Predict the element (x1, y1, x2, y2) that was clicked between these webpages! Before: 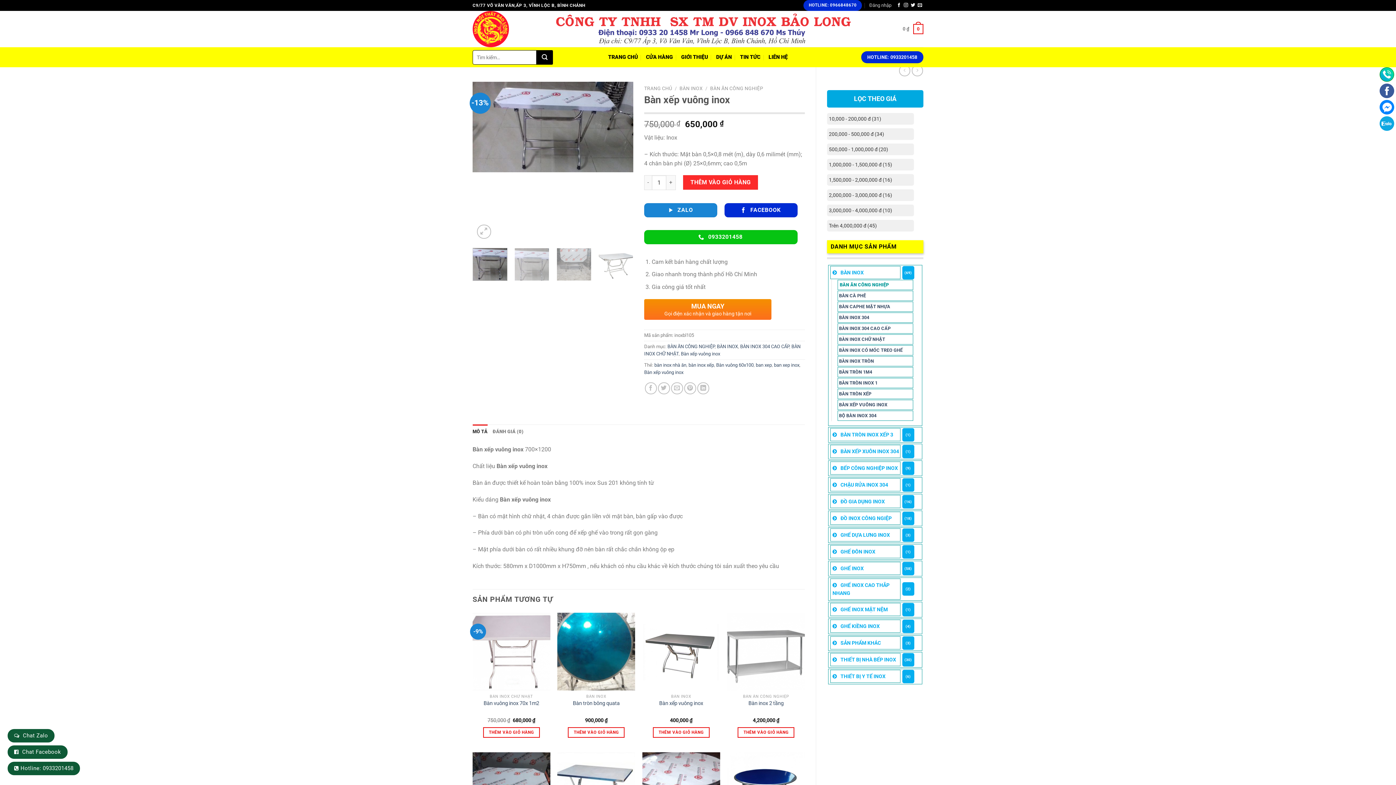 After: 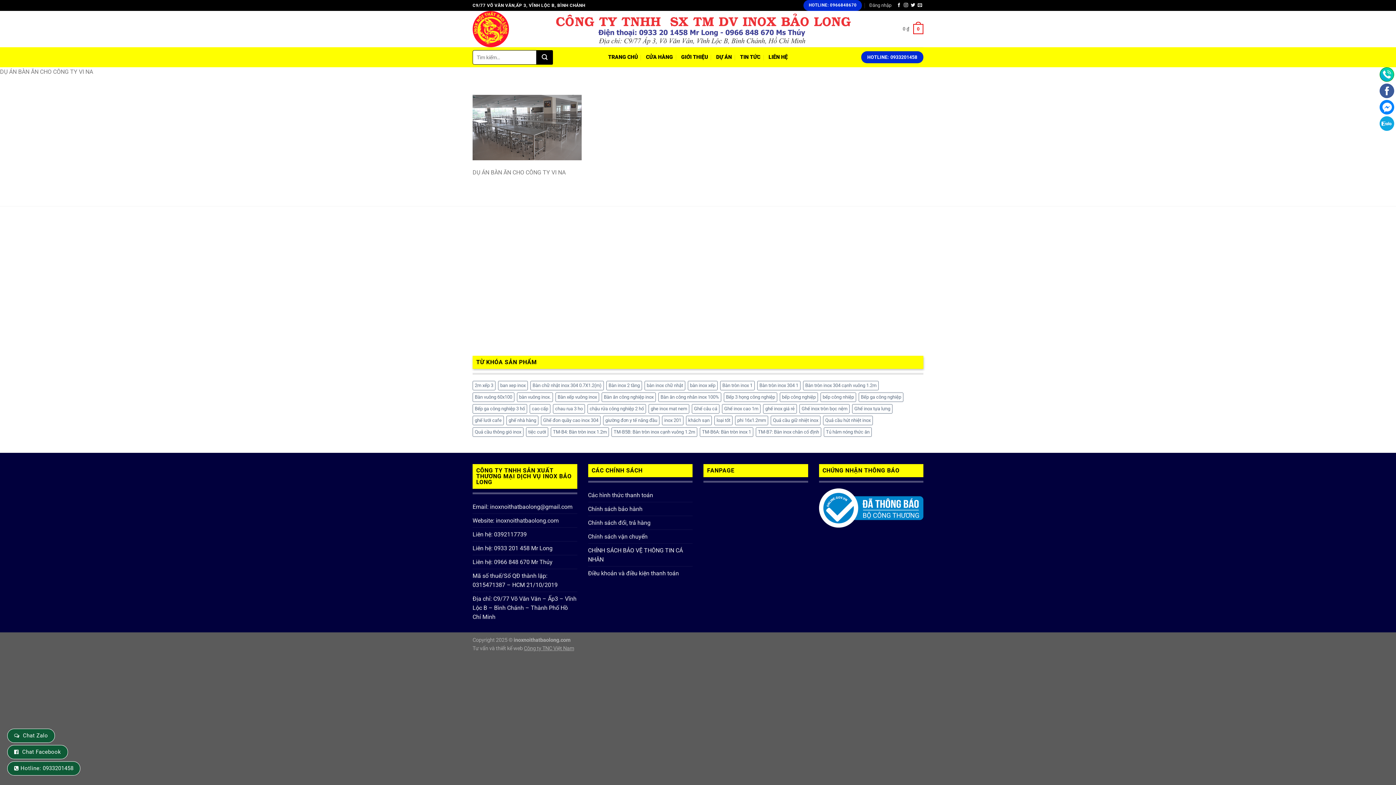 Action: bbox: (716, 50, 732, 63) label: DỰ ÁN